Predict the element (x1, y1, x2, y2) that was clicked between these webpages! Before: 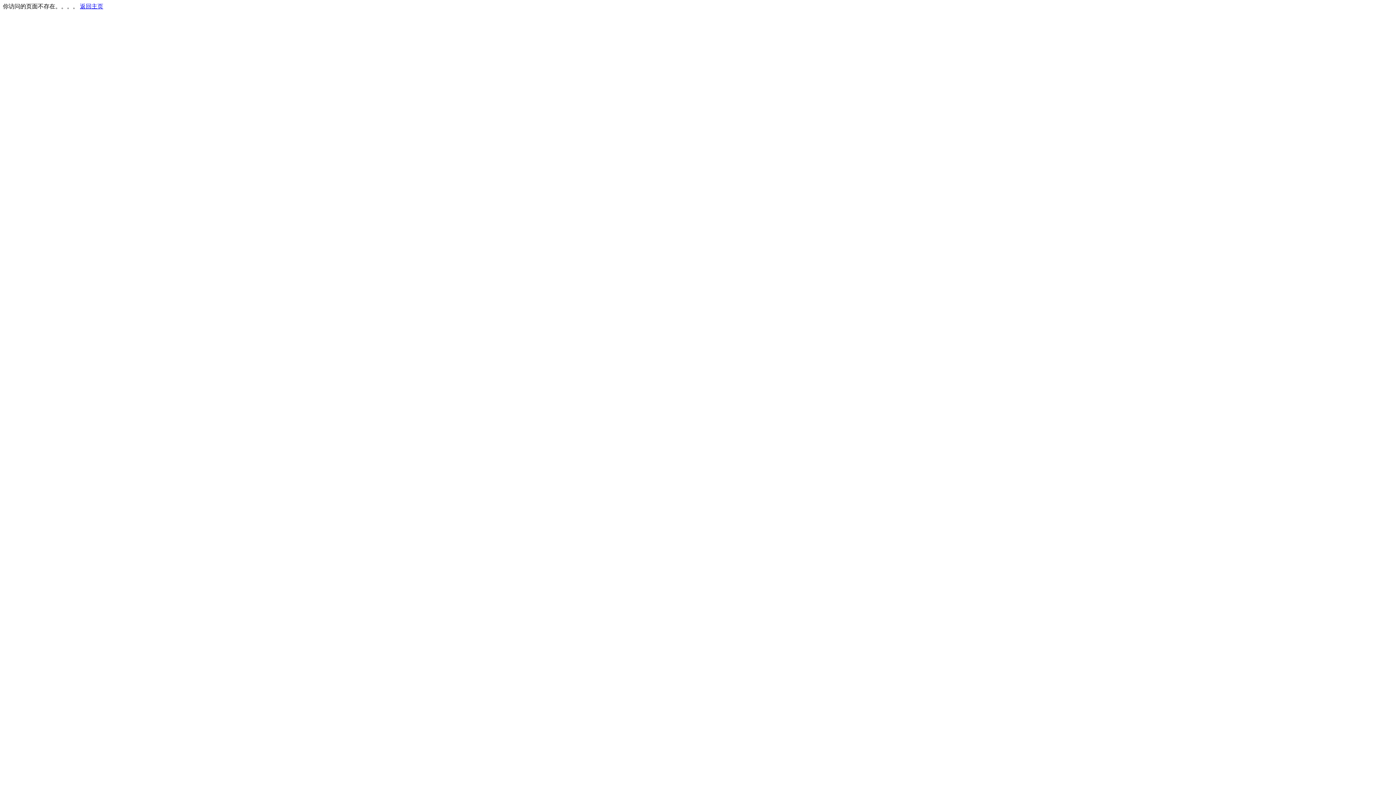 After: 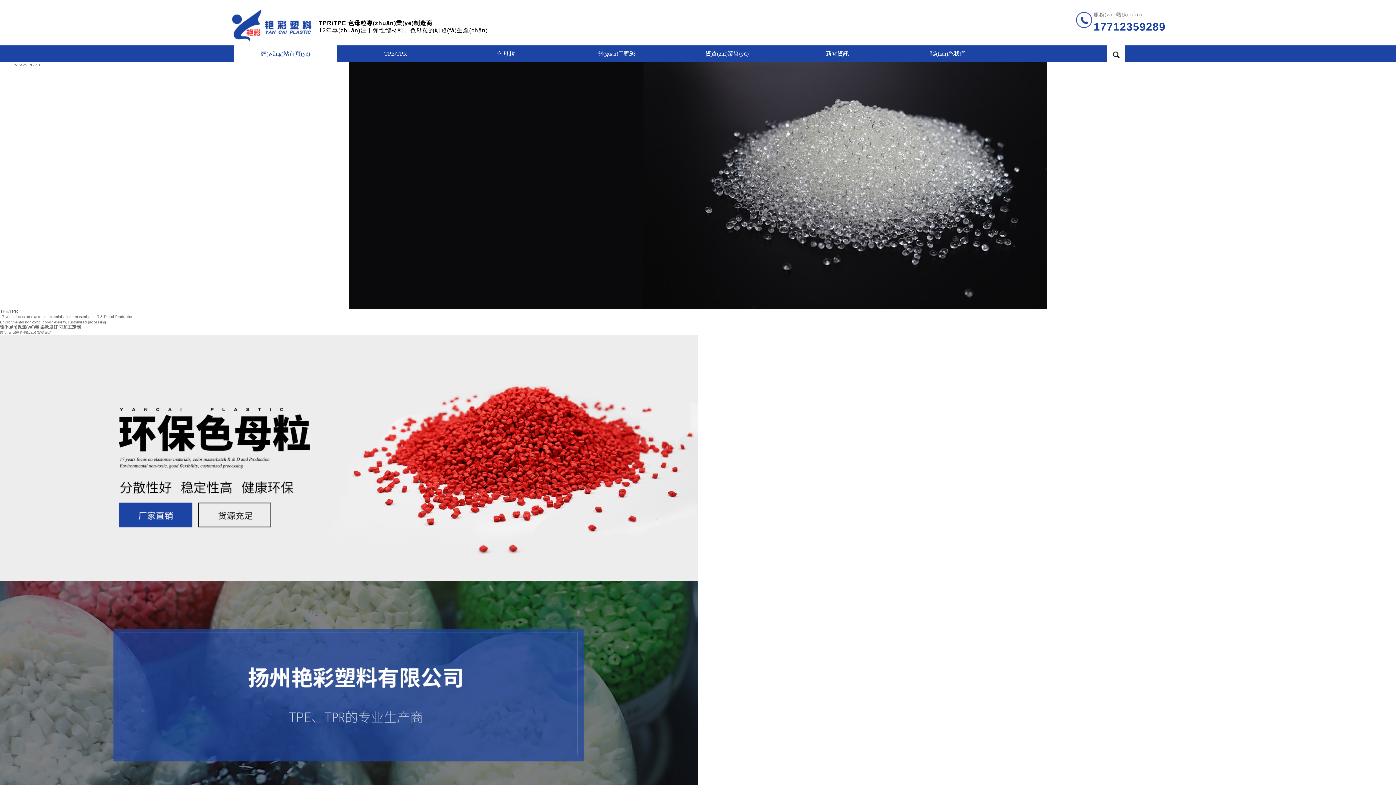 Action: label: 返回主页 bbox: (80, 3, 103, 9)